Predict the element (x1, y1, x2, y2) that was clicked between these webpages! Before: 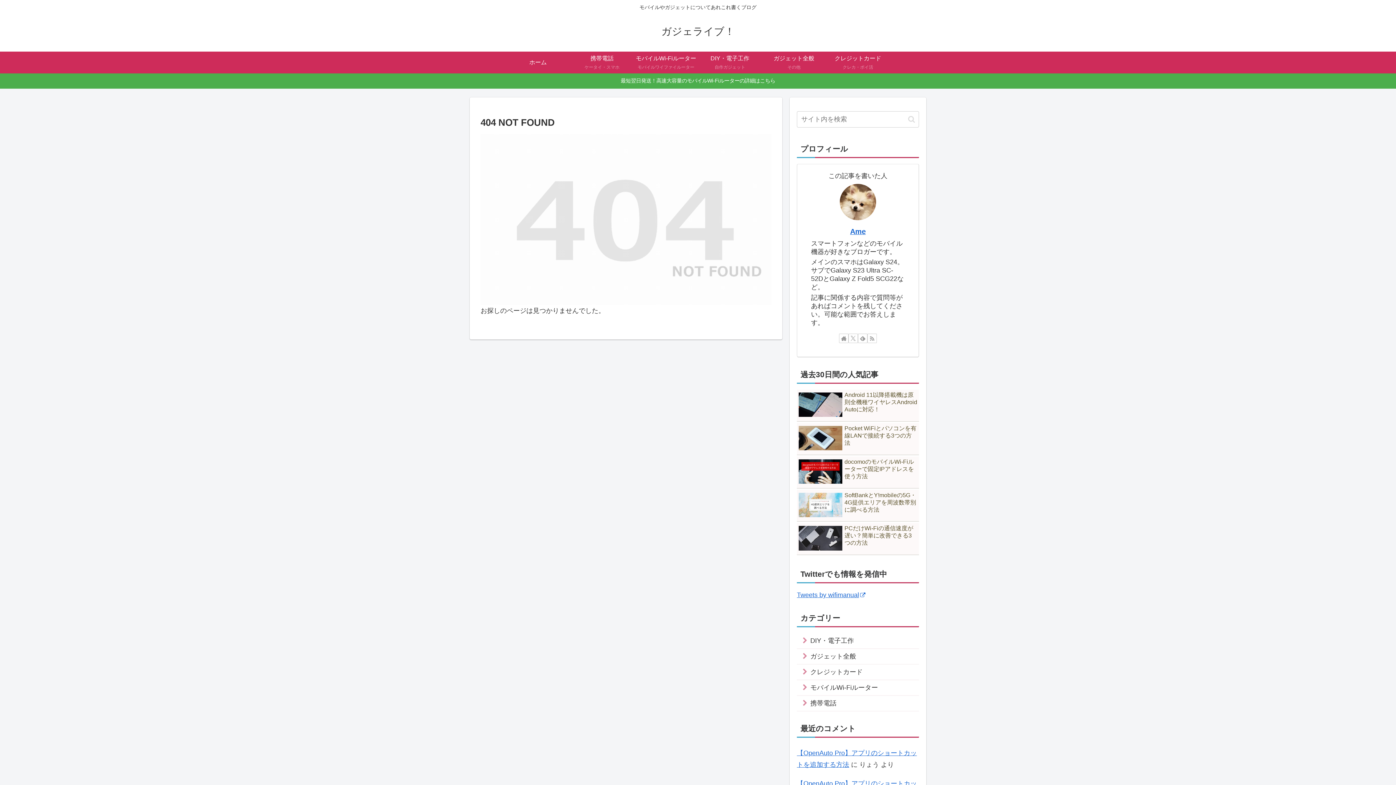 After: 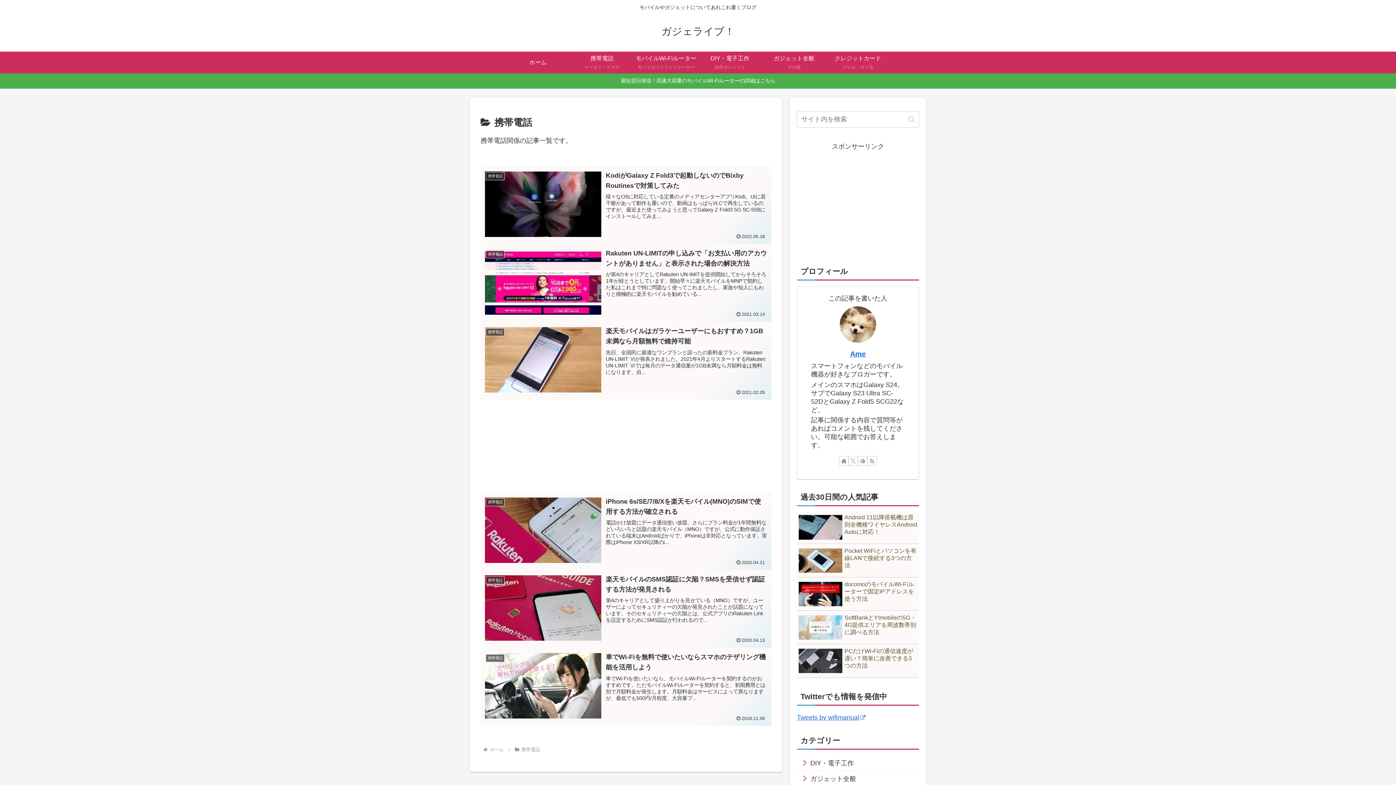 Action: bbox: (570, 51, 634, 73) label: 携帯電話
ケータイ・スマホ